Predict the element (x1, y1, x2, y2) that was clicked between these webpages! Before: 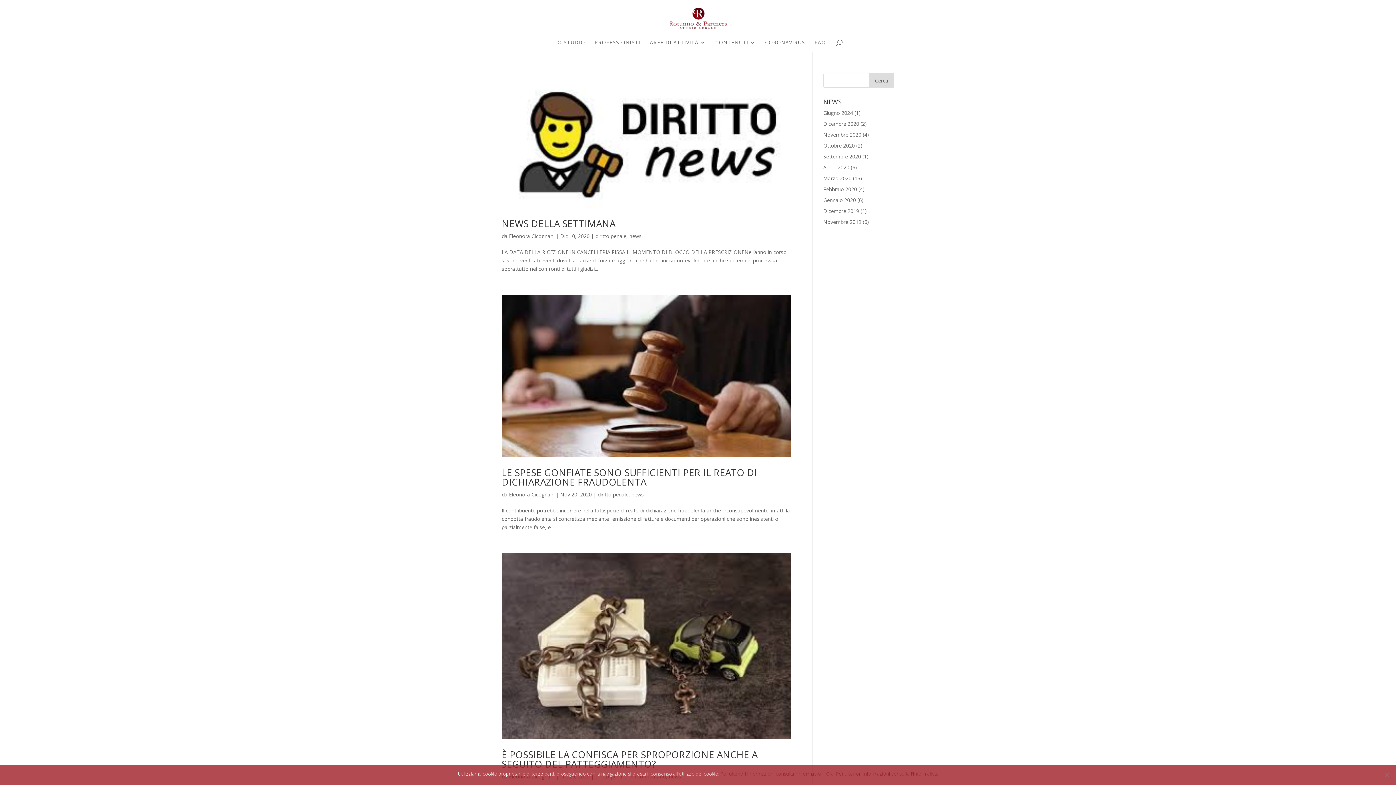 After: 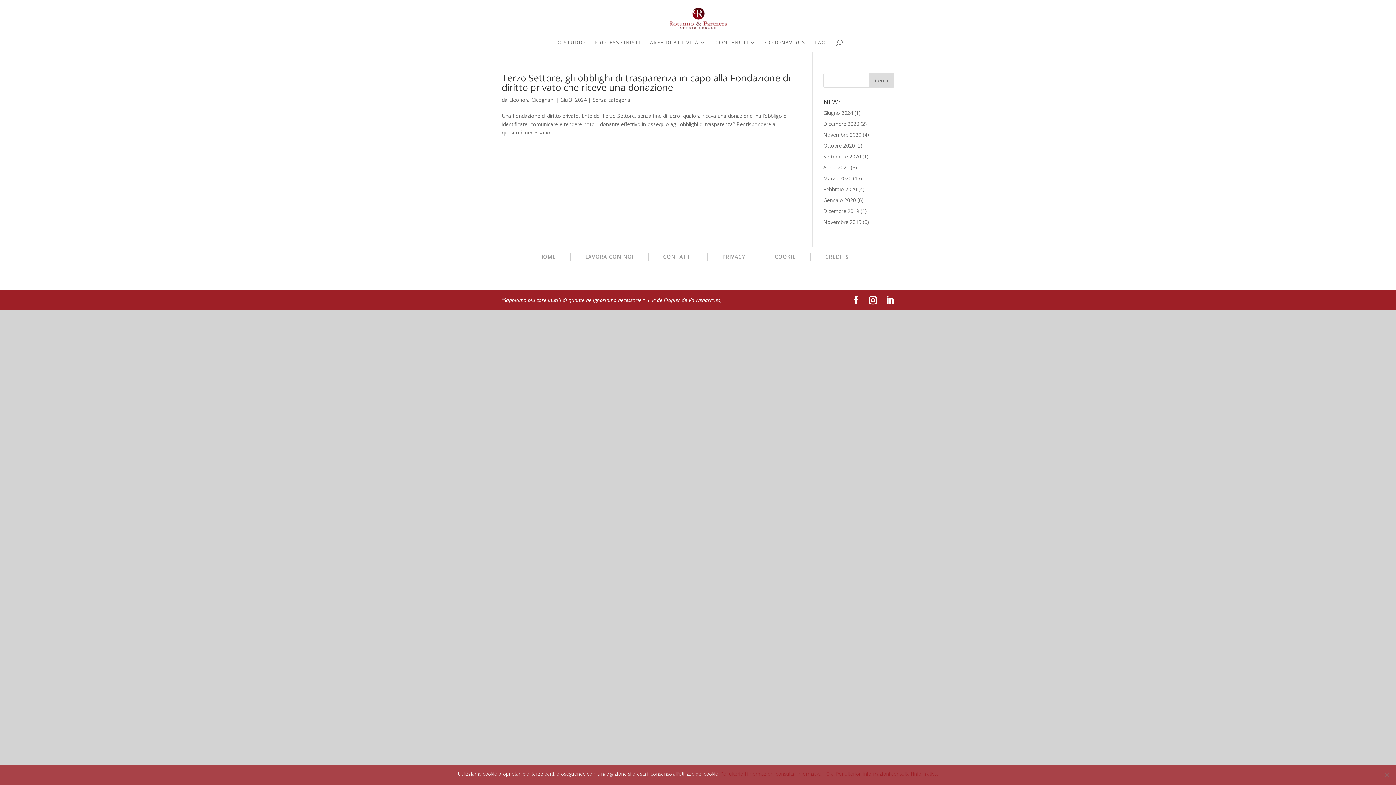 Action: label: Giugno 2024 bbox: (823, 109, 853, 116)